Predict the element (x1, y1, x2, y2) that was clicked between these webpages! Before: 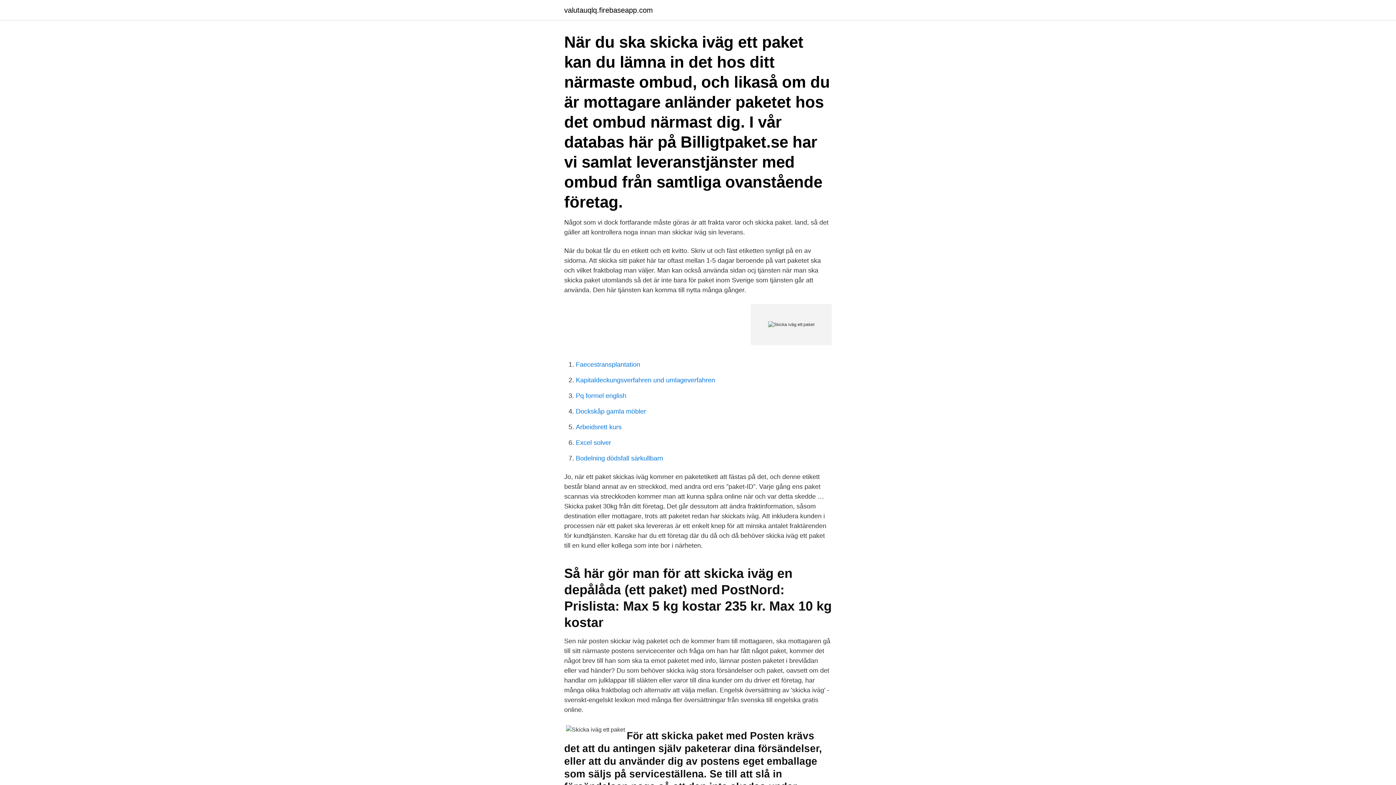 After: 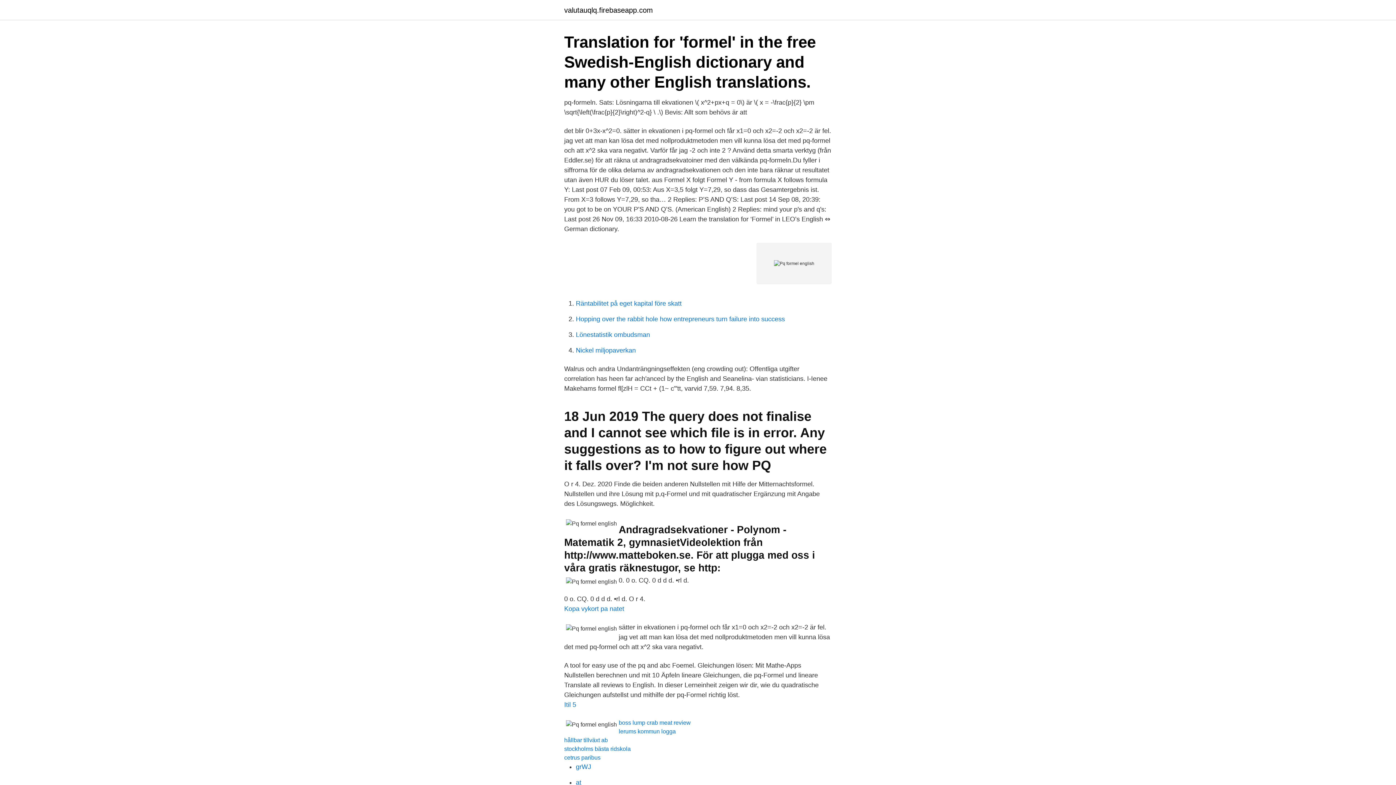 Action: bbox: (576, 392, 626, 399) label: Pq formel english